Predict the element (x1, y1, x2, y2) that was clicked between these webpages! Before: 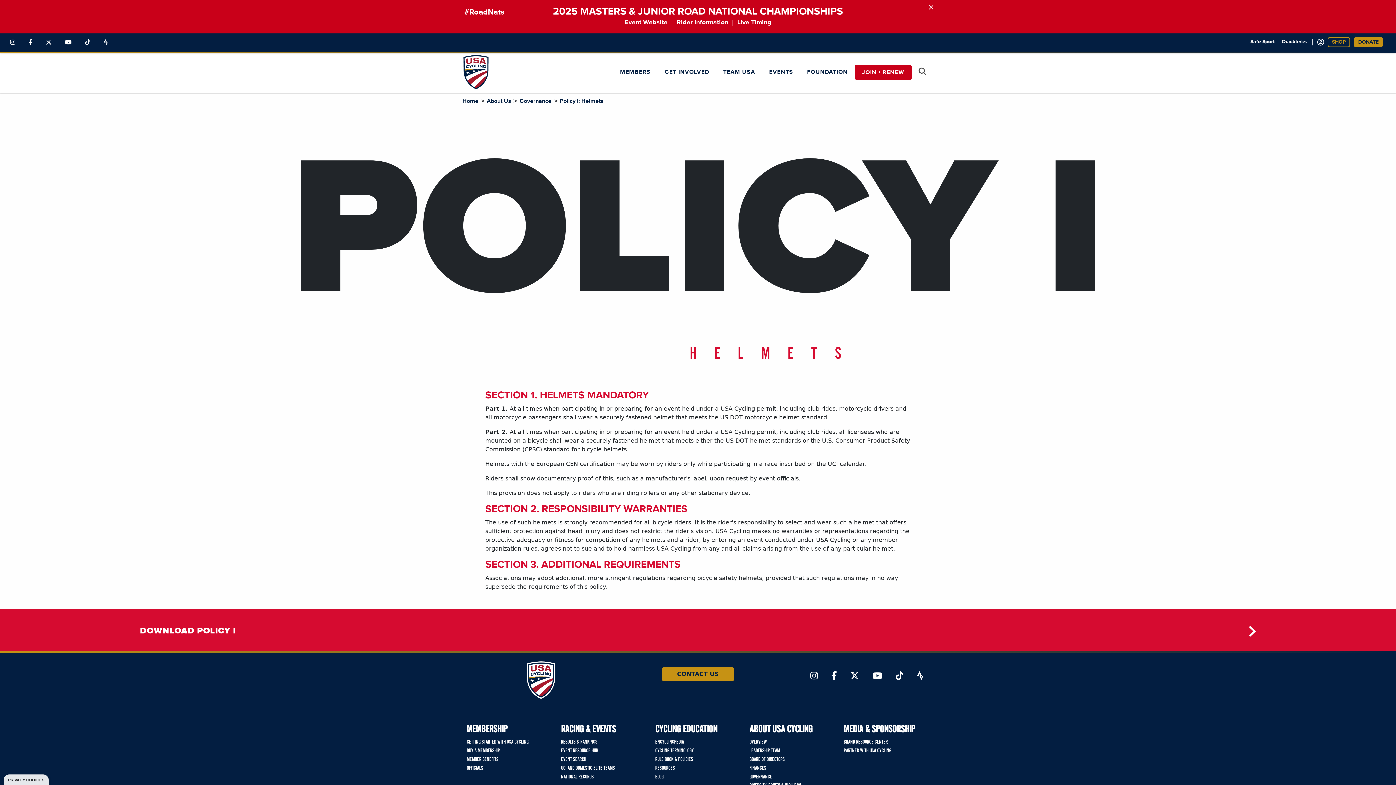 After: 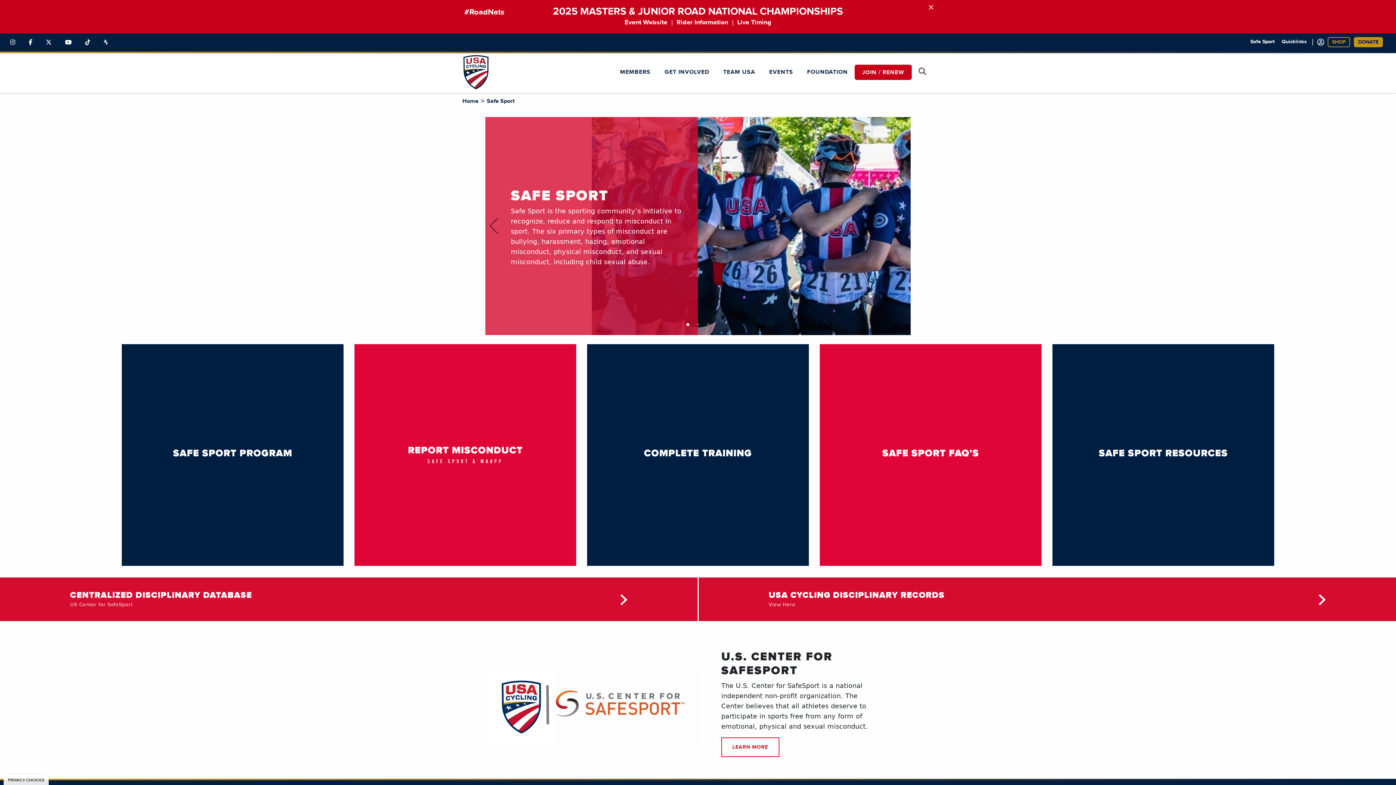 Action: label: Safe Sport bbox: (1247, 35, 1278, 48)